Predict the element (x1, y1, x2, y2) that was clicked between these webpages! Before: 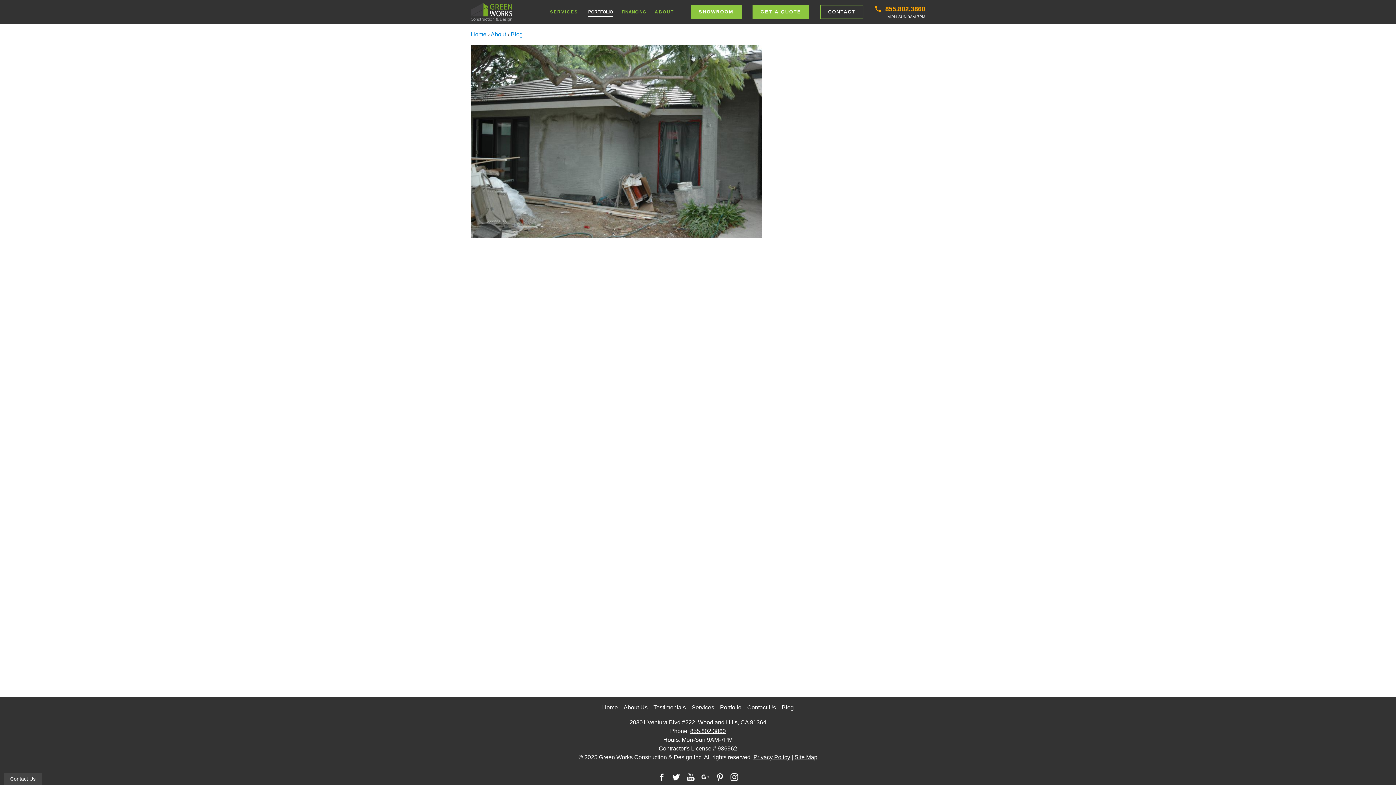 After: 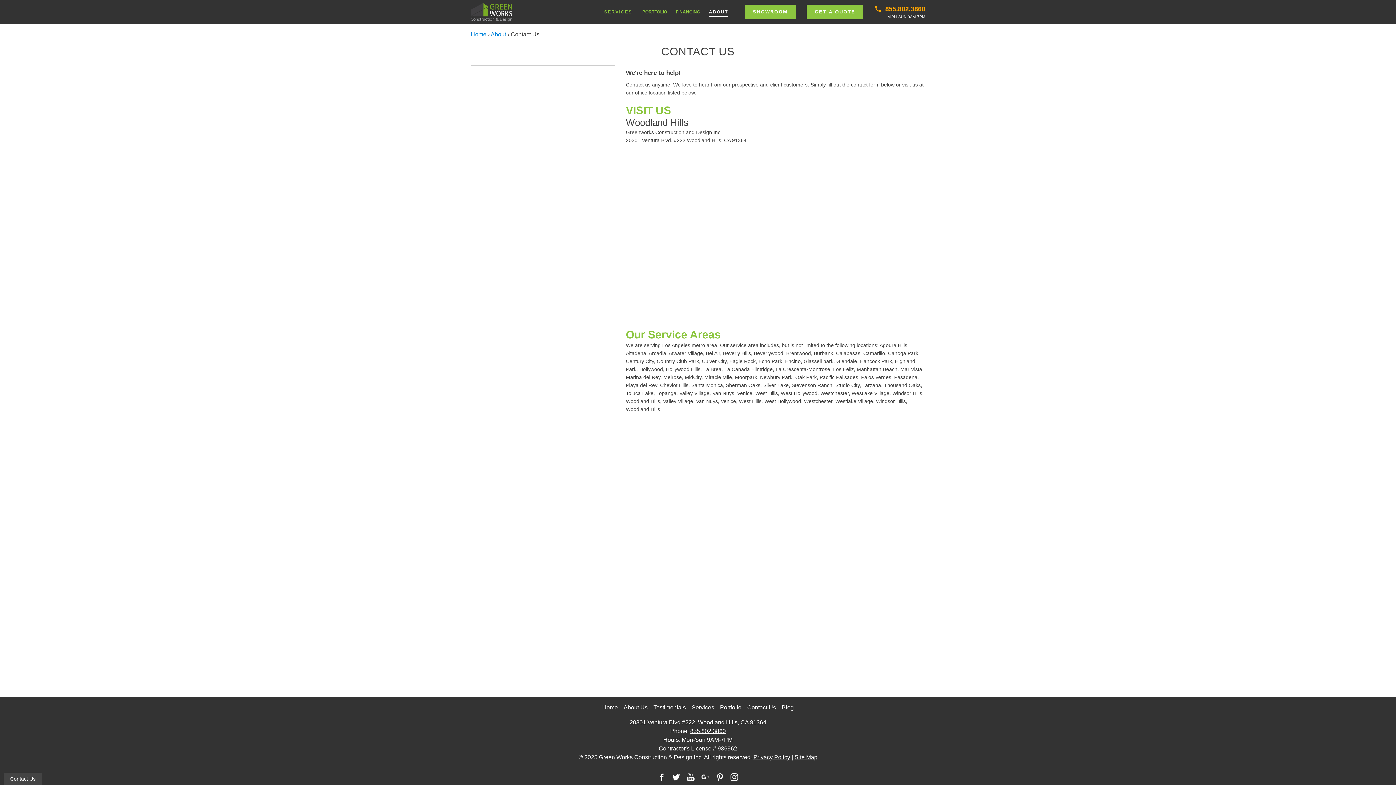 Action: label: Contact Us bbox: (747, 704, 776, 710)